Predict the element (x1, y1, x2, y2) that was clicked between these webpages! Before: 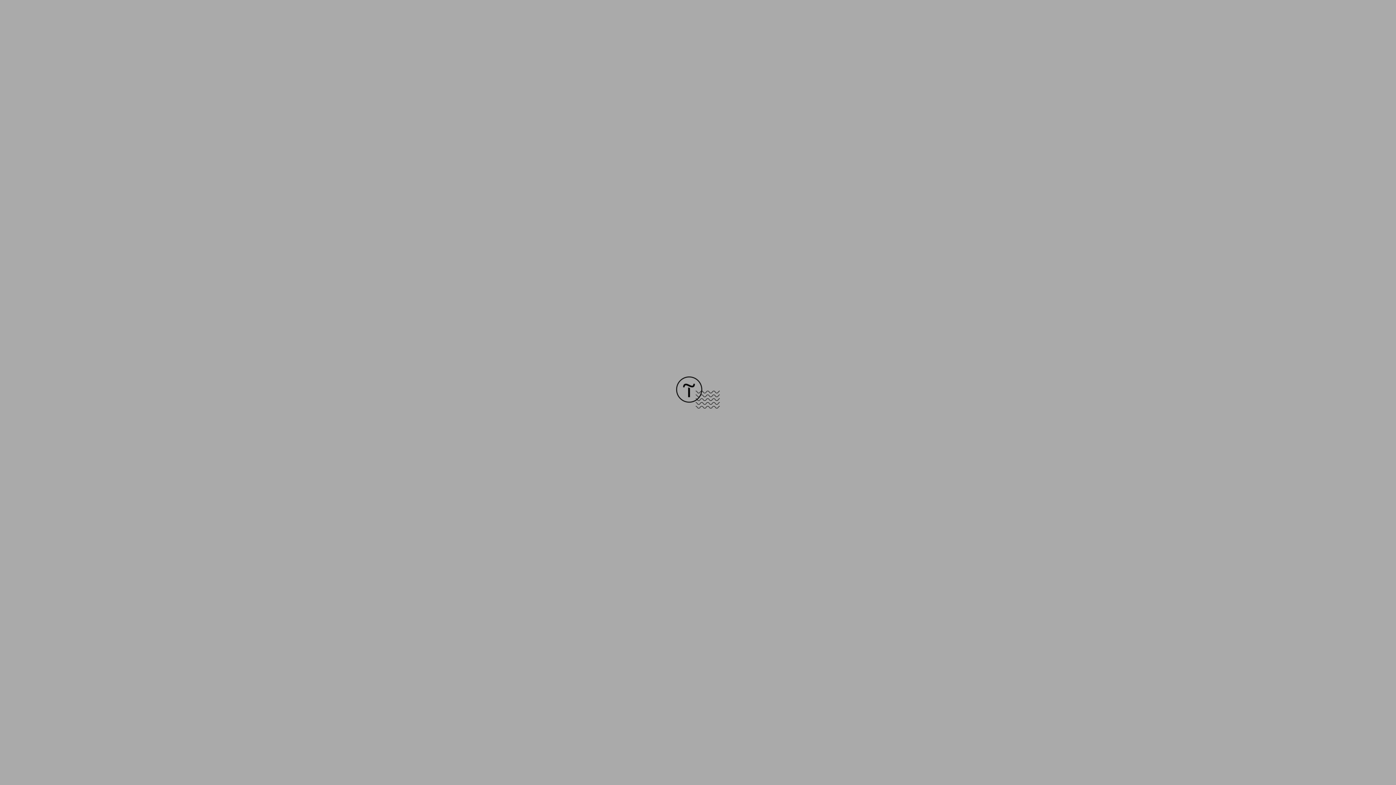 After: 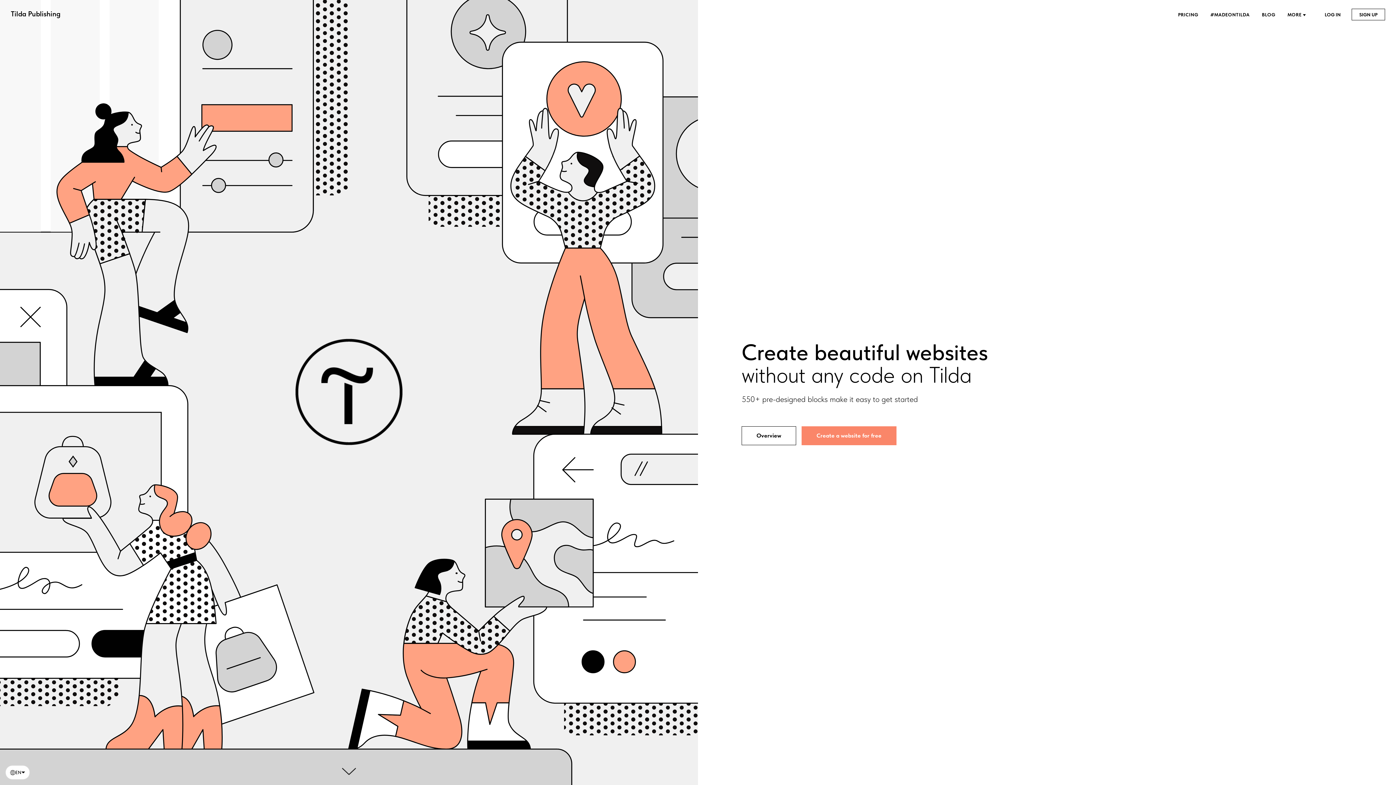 Action: bbox: (676, 403, 720, 409)